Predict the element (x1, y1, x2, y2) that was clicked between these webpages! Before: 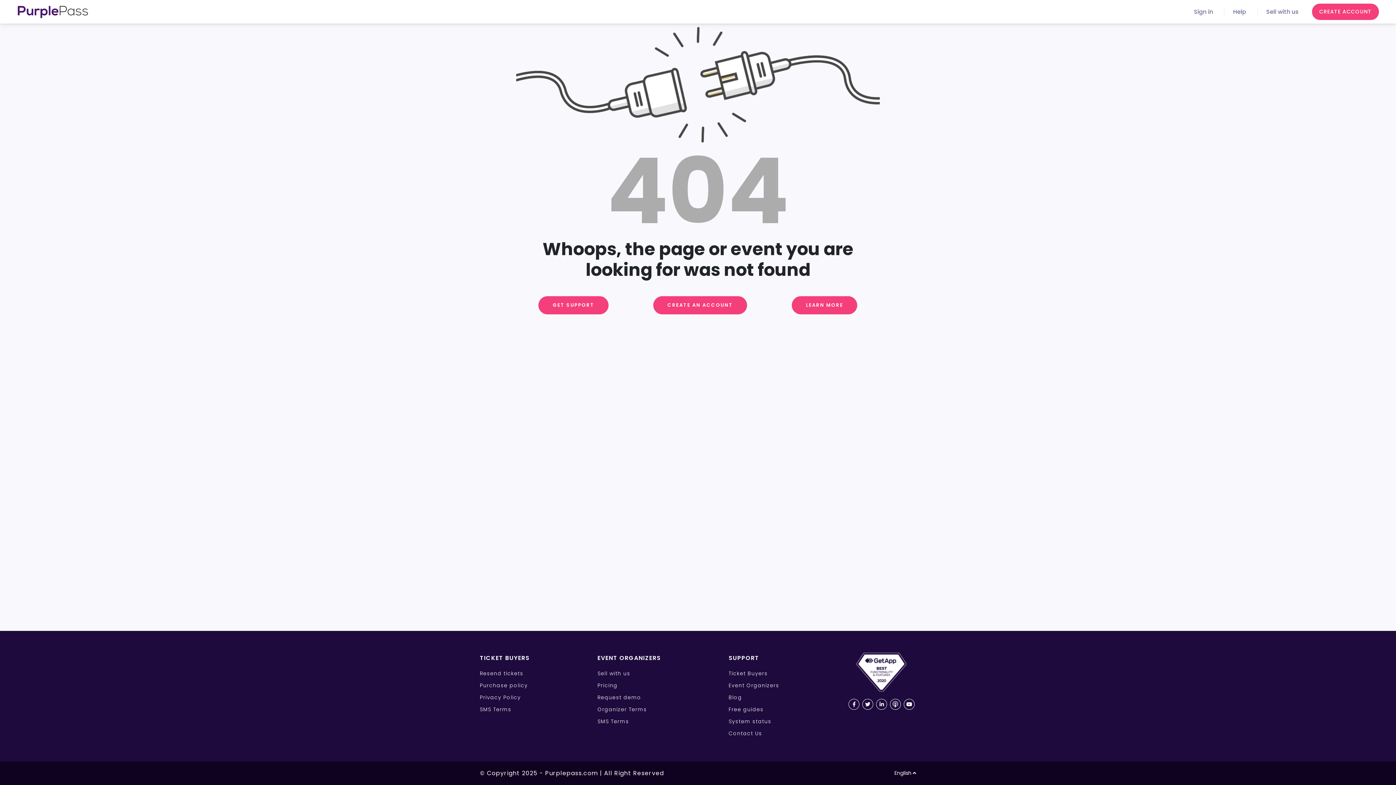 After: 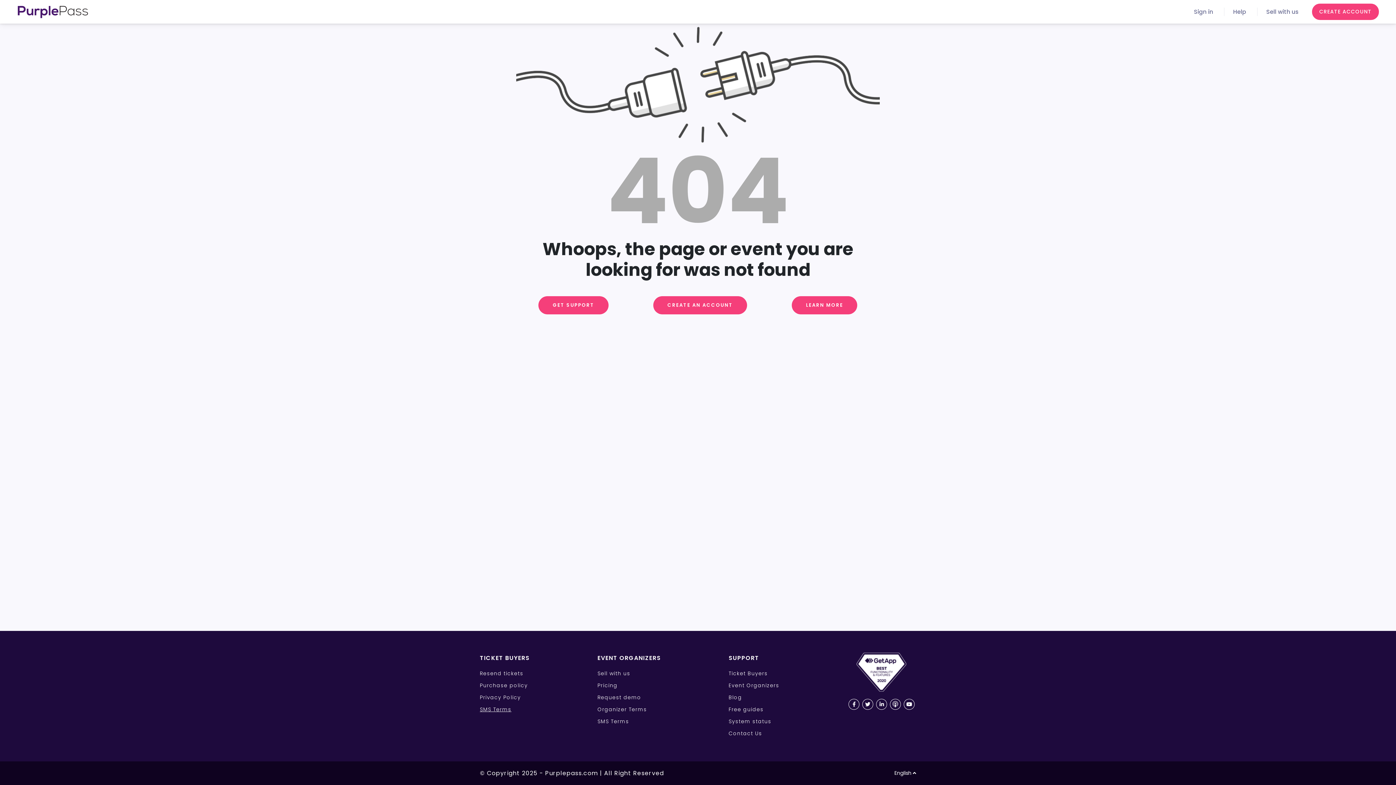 Action: bbox: (480, 706, 511, 713) label: SMS Terms